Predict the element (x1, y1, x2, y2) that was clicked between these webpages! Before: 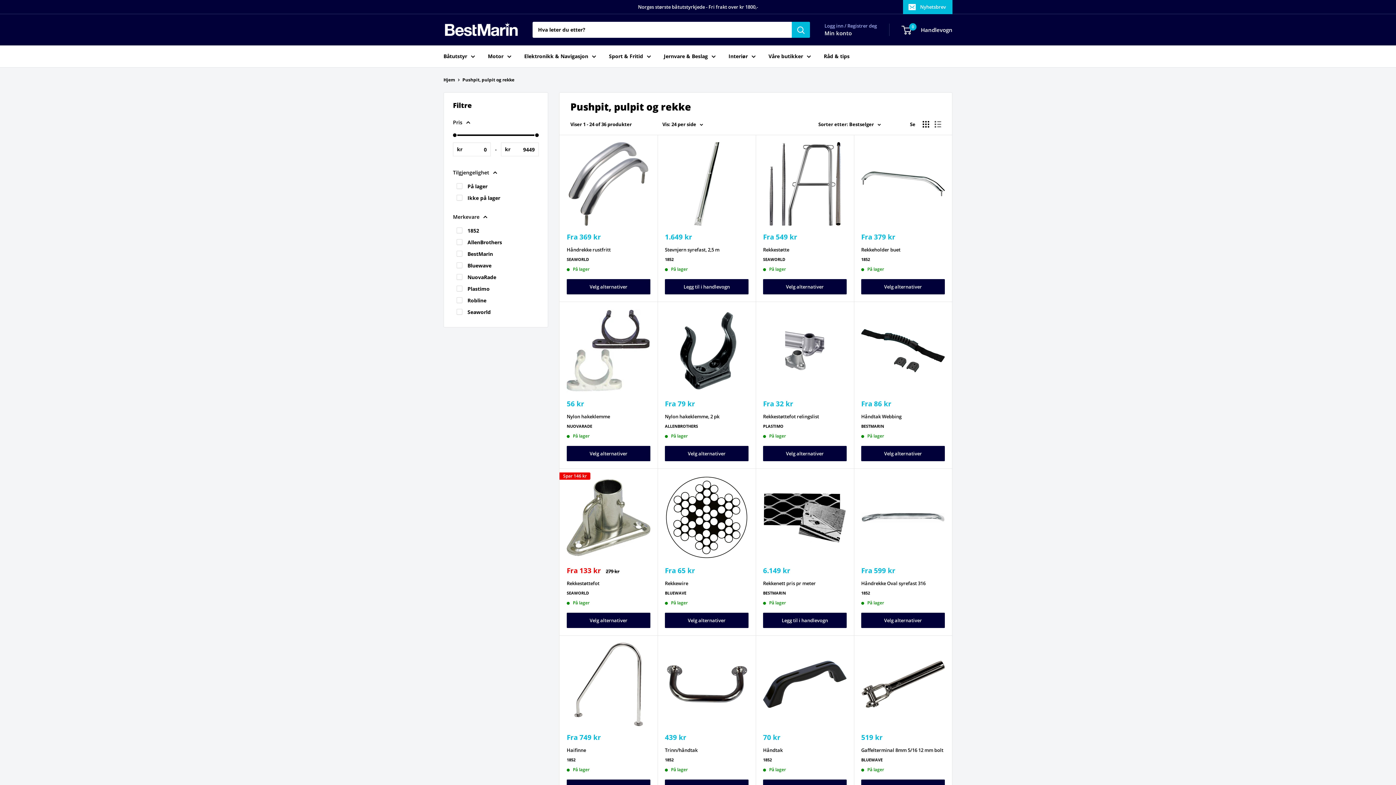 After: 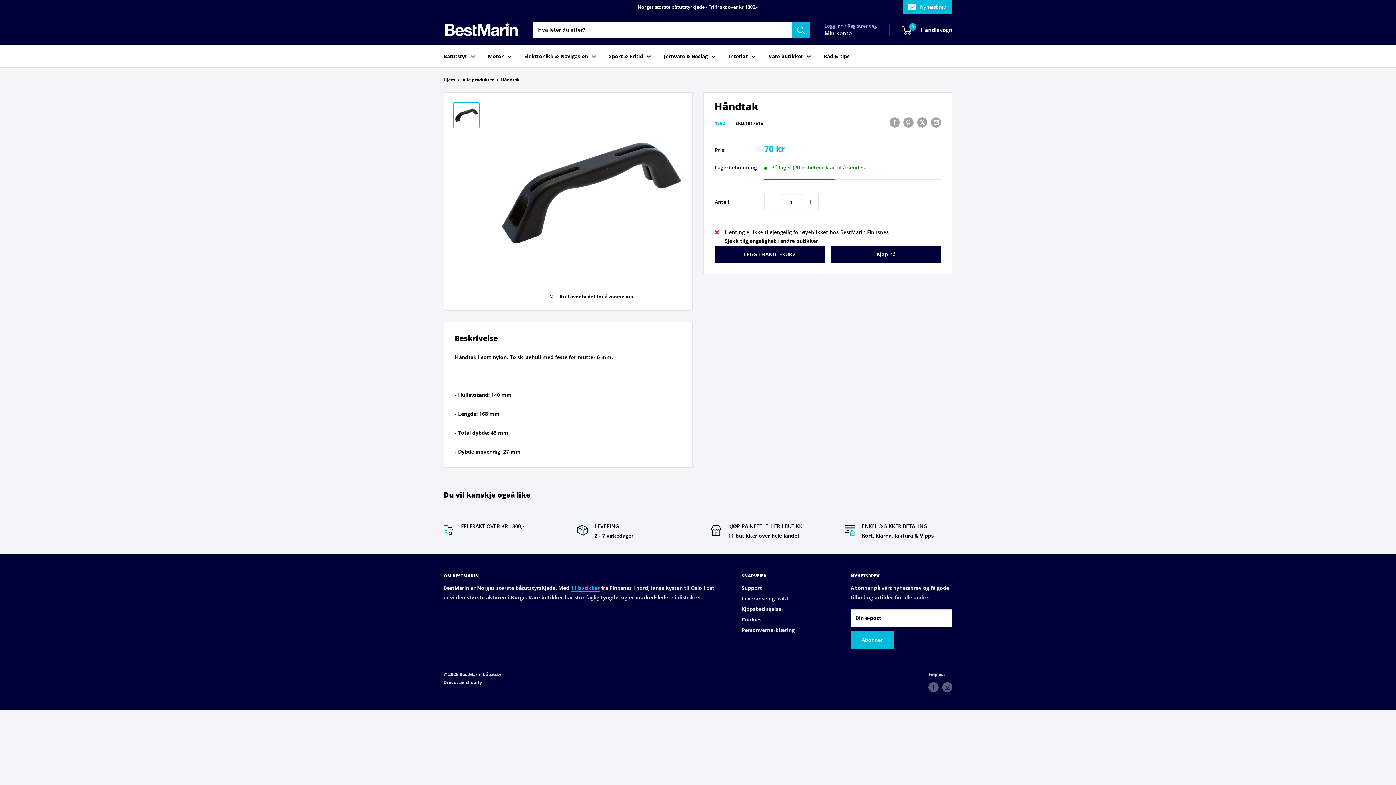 Action: label: Håndtak bbox: (763, 746, 846, 754)